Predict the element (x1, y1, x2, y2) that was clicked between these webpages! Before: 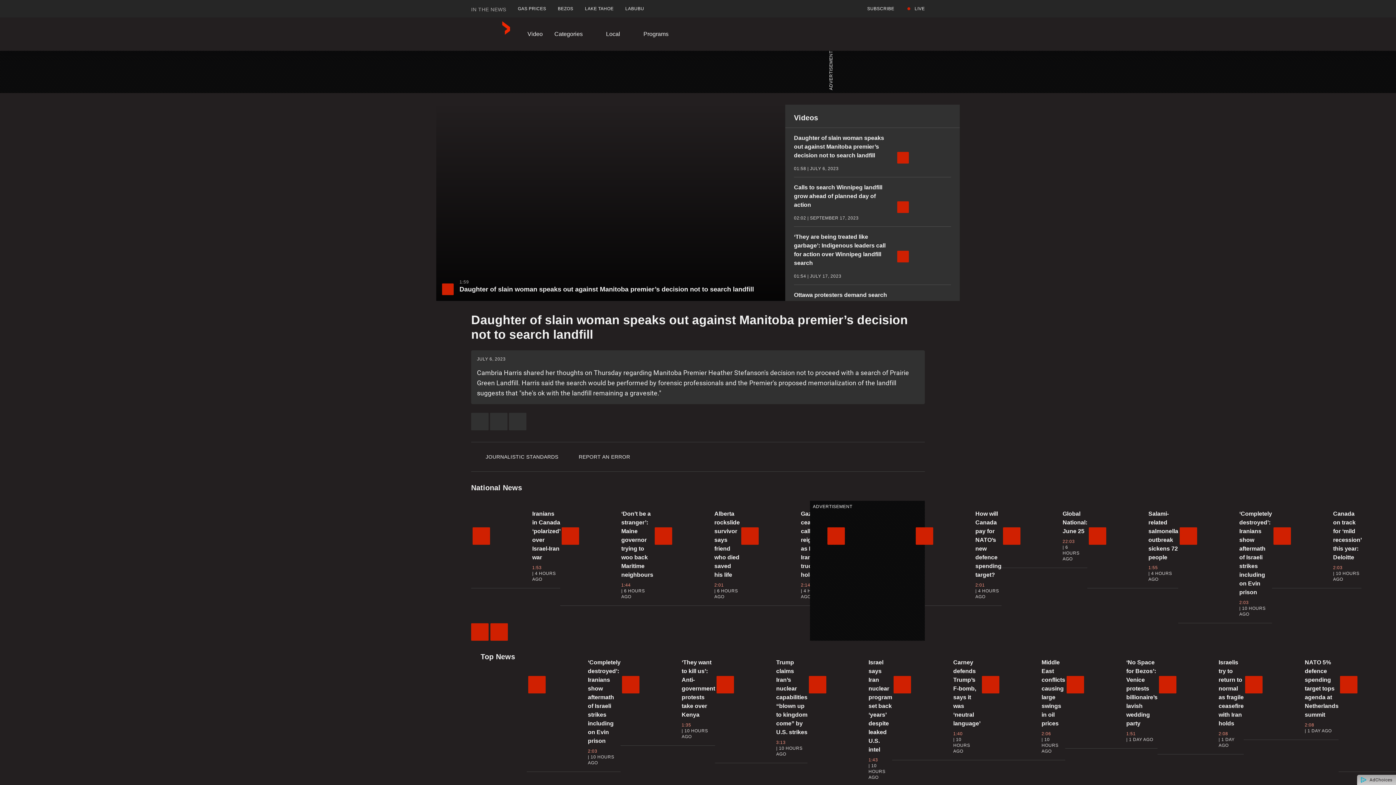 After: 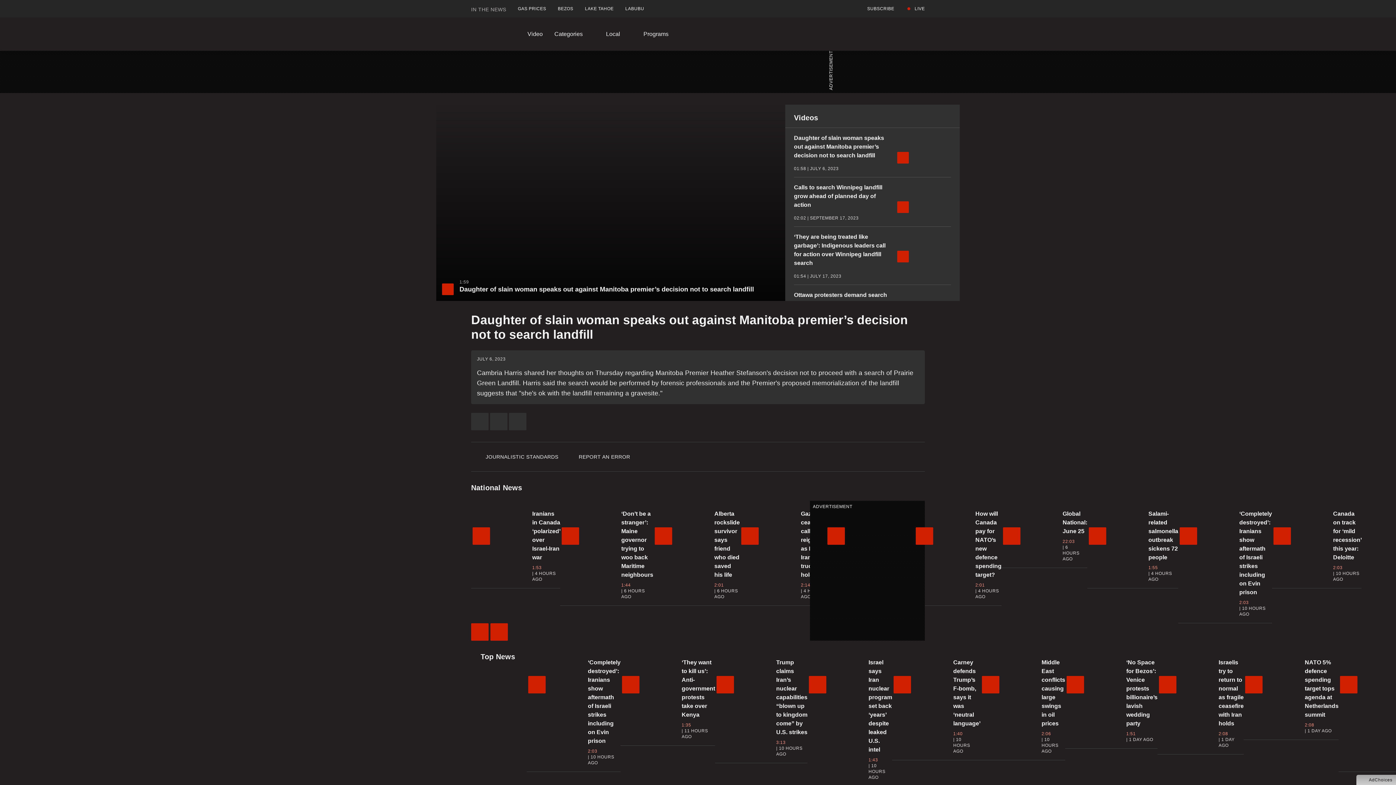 Action: label: Daughter of slain woman speaks out against Manitoba premier’s decision not to search landfill
01:58 | JULY 6, 2023 bbox: (785, 128, 960, 177)